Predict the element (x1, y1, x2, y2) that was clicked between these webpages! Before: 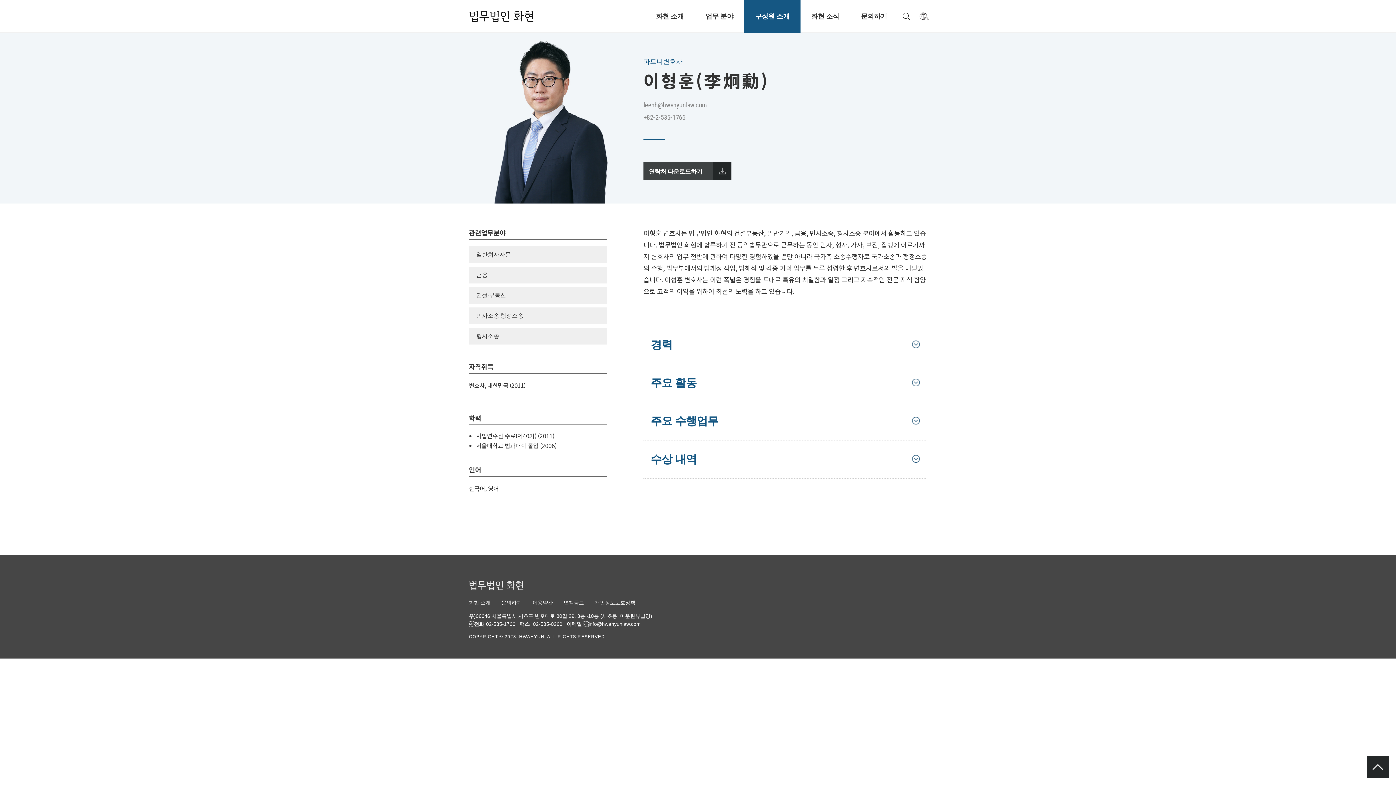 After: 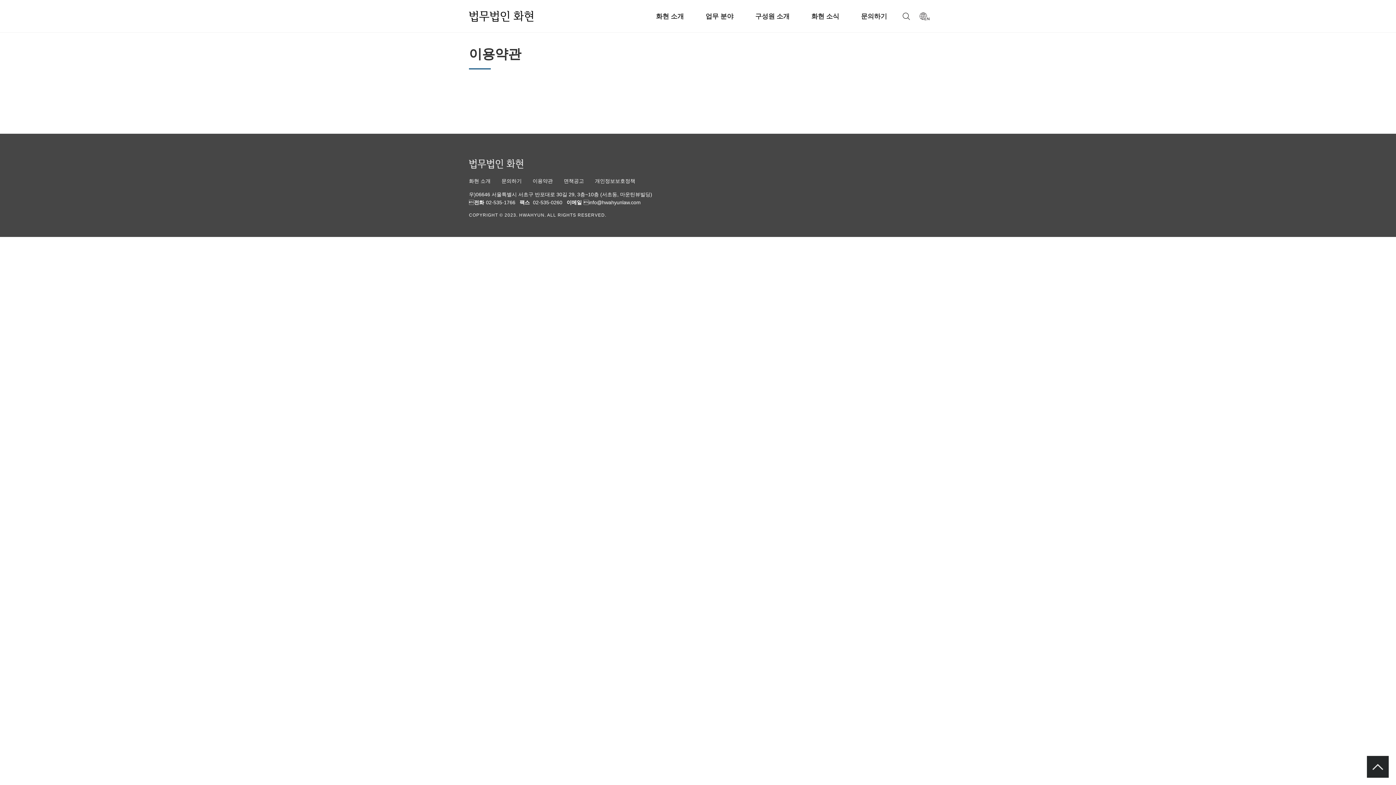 Action: bbox: (532, 599, 552, 605) label: 이용약관